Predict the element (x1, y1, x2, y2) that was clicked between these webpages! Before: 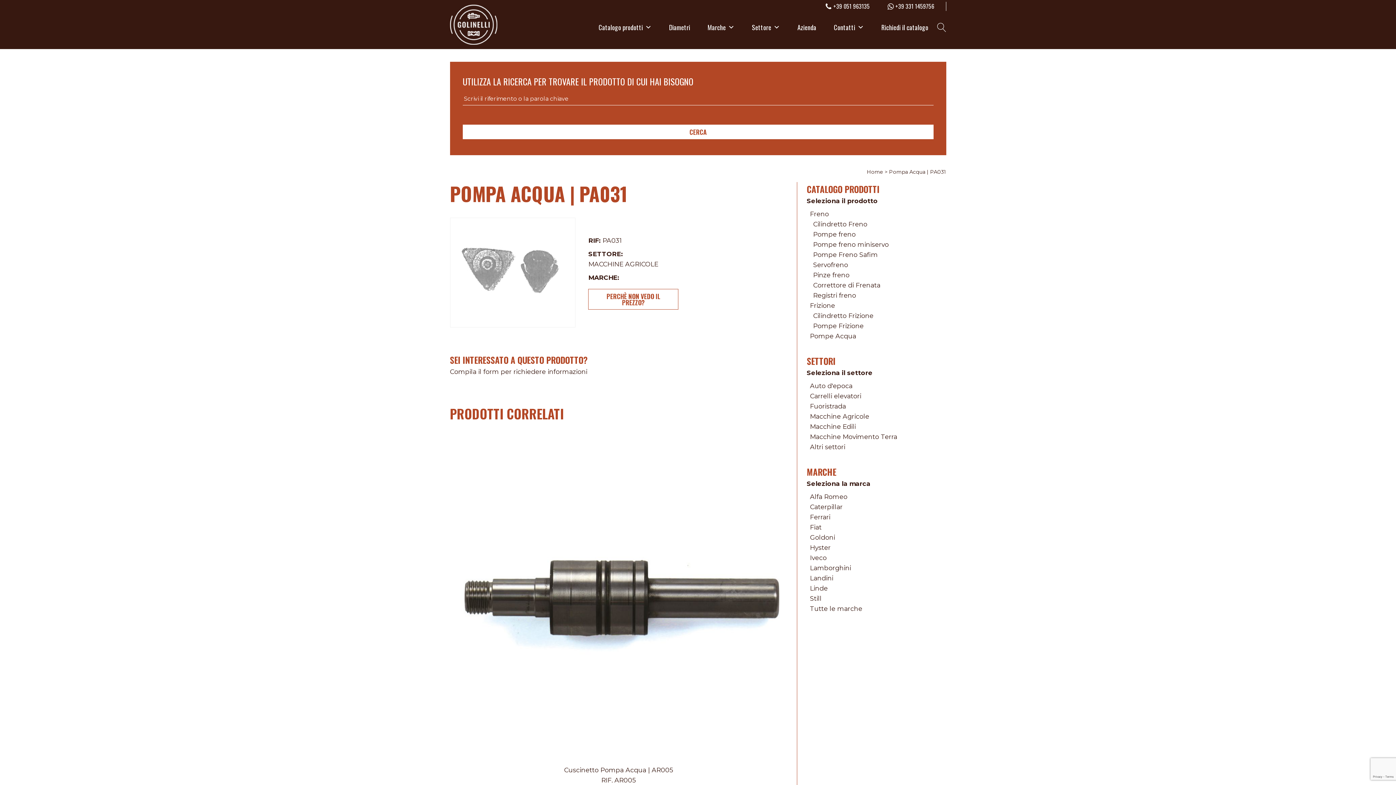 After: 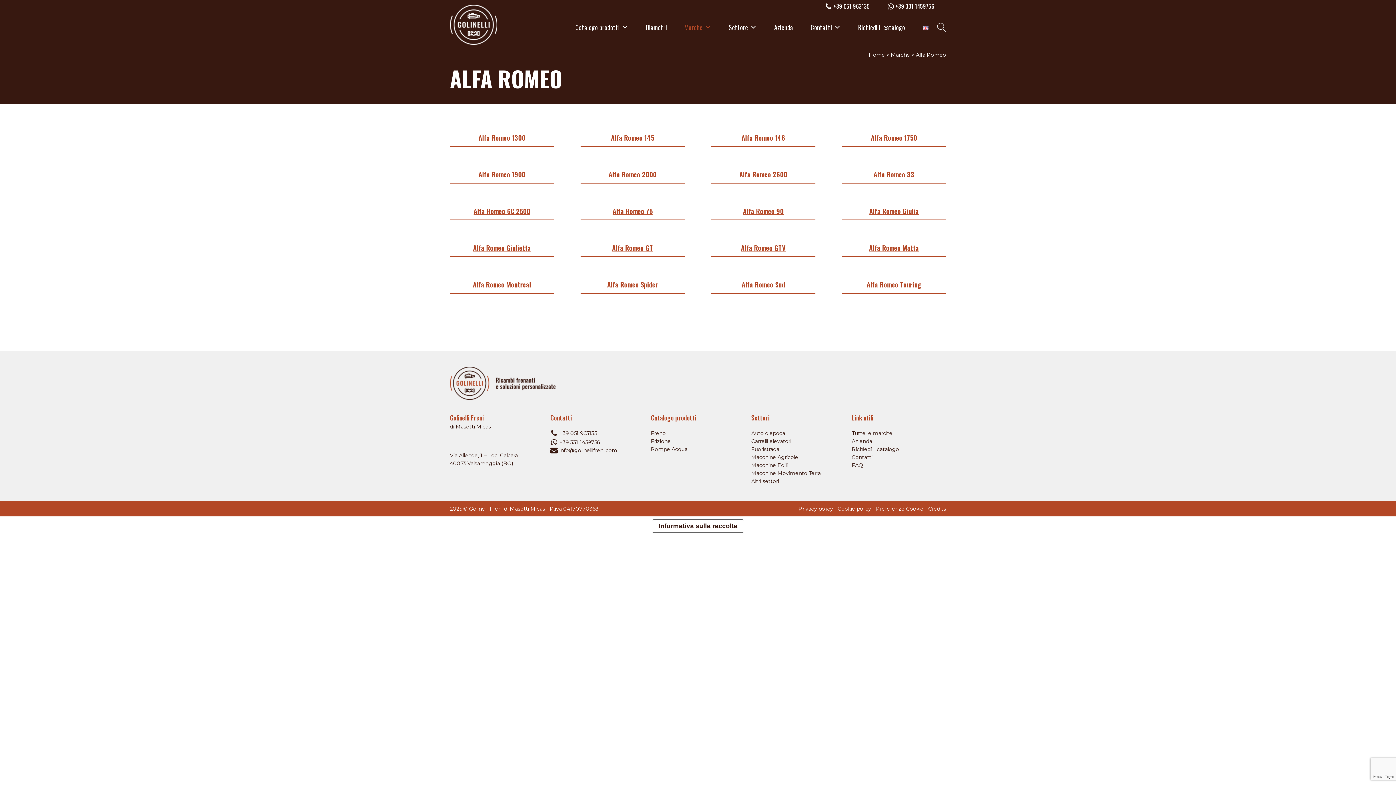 Action: label: Alfa Romeo bbox: (810, 493, 847, 500)